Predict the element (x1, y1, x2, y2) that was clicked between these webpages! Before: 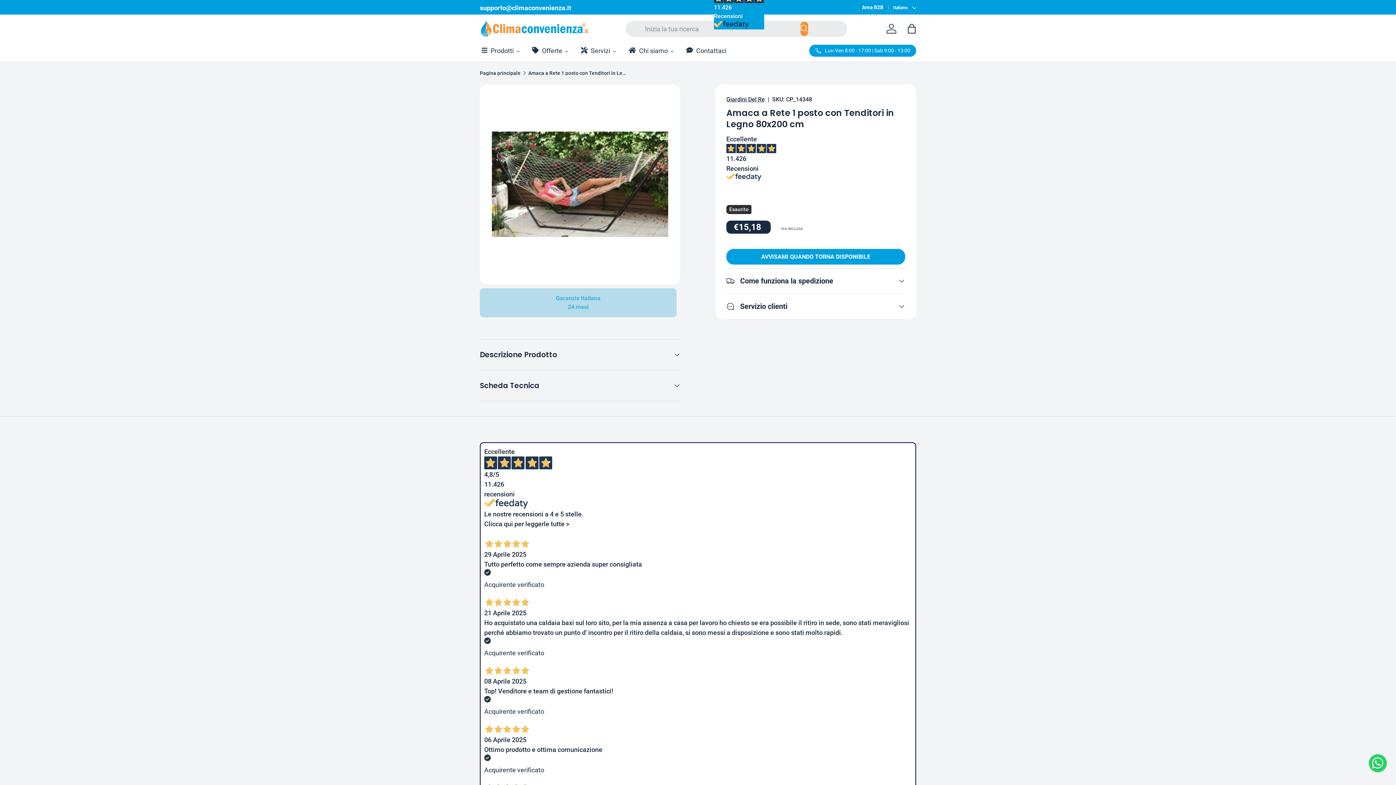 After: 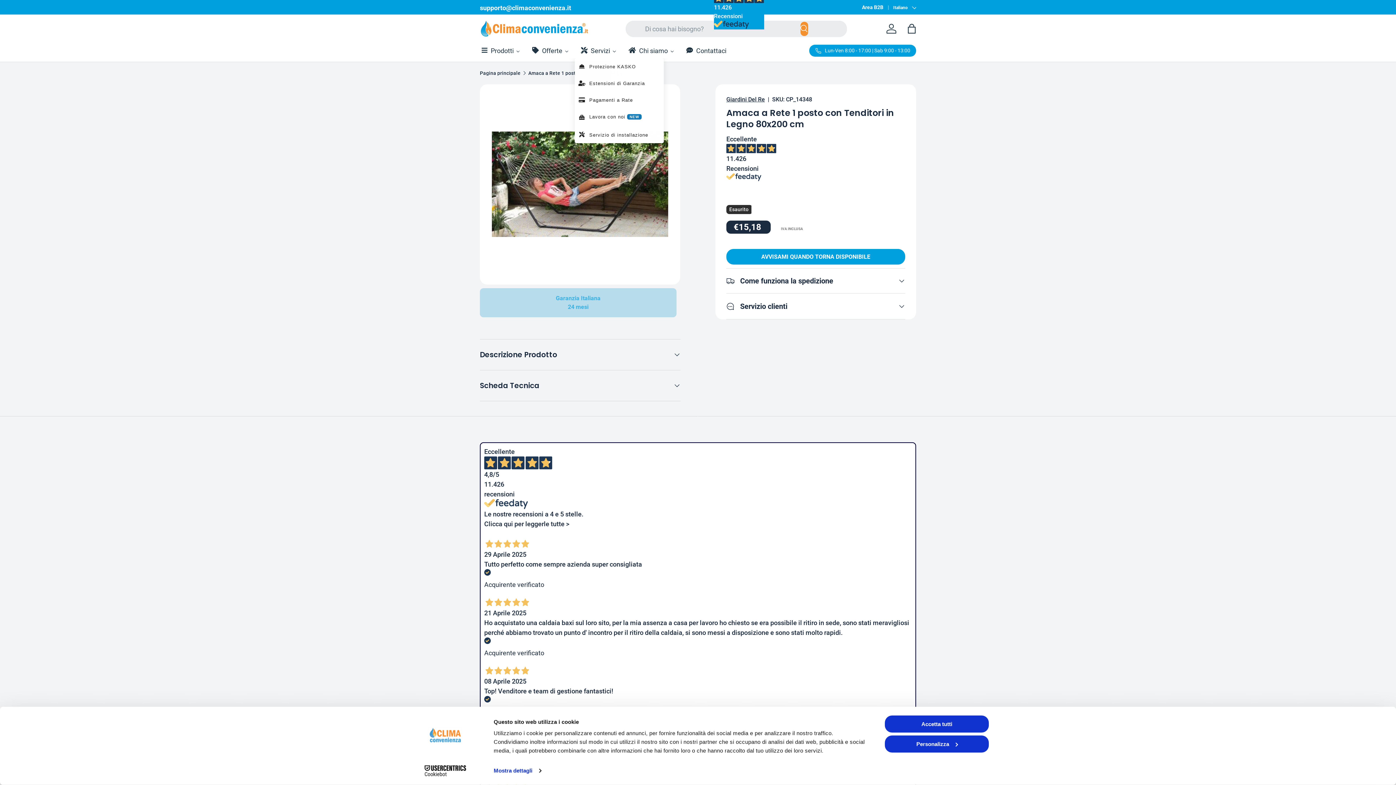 Action: bbox: (579, 42, 618, 58) label: Servizi